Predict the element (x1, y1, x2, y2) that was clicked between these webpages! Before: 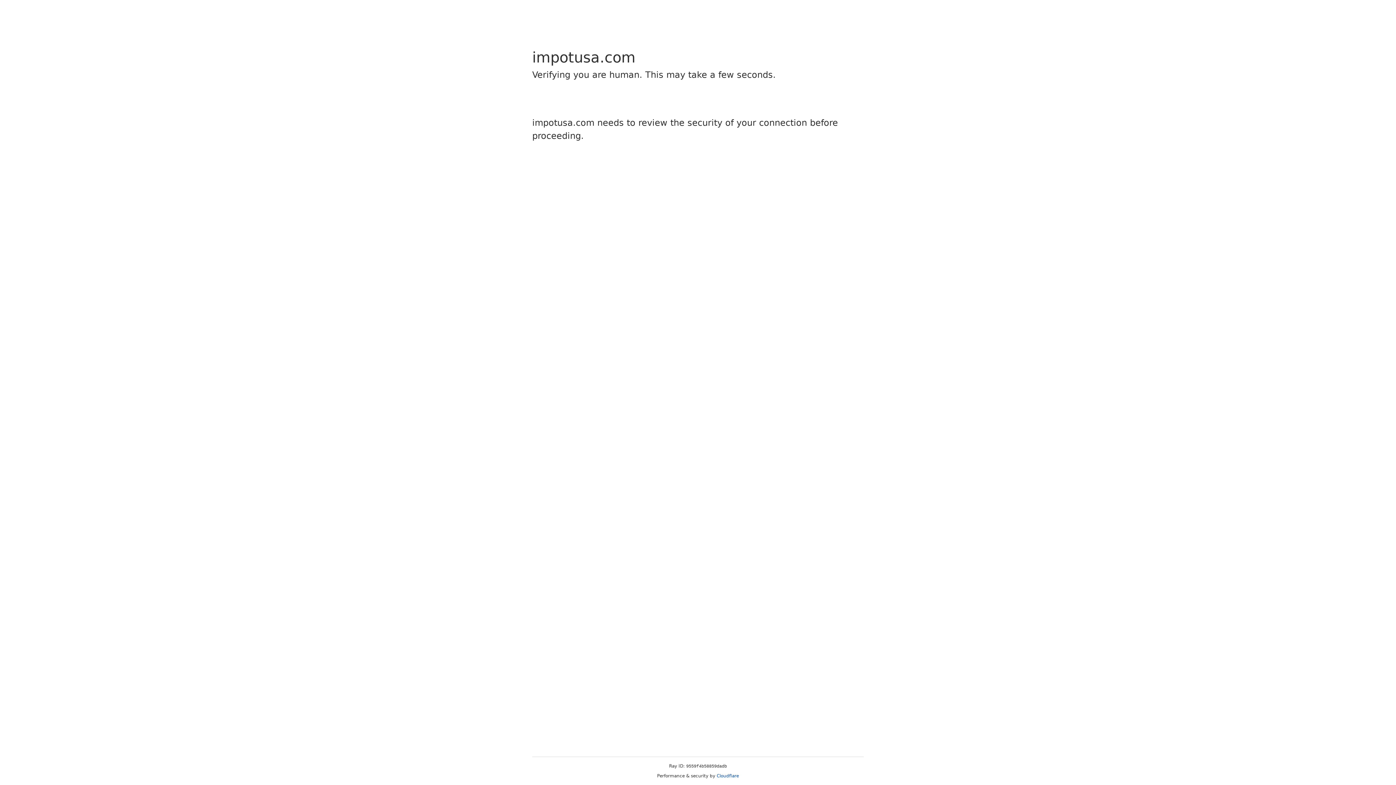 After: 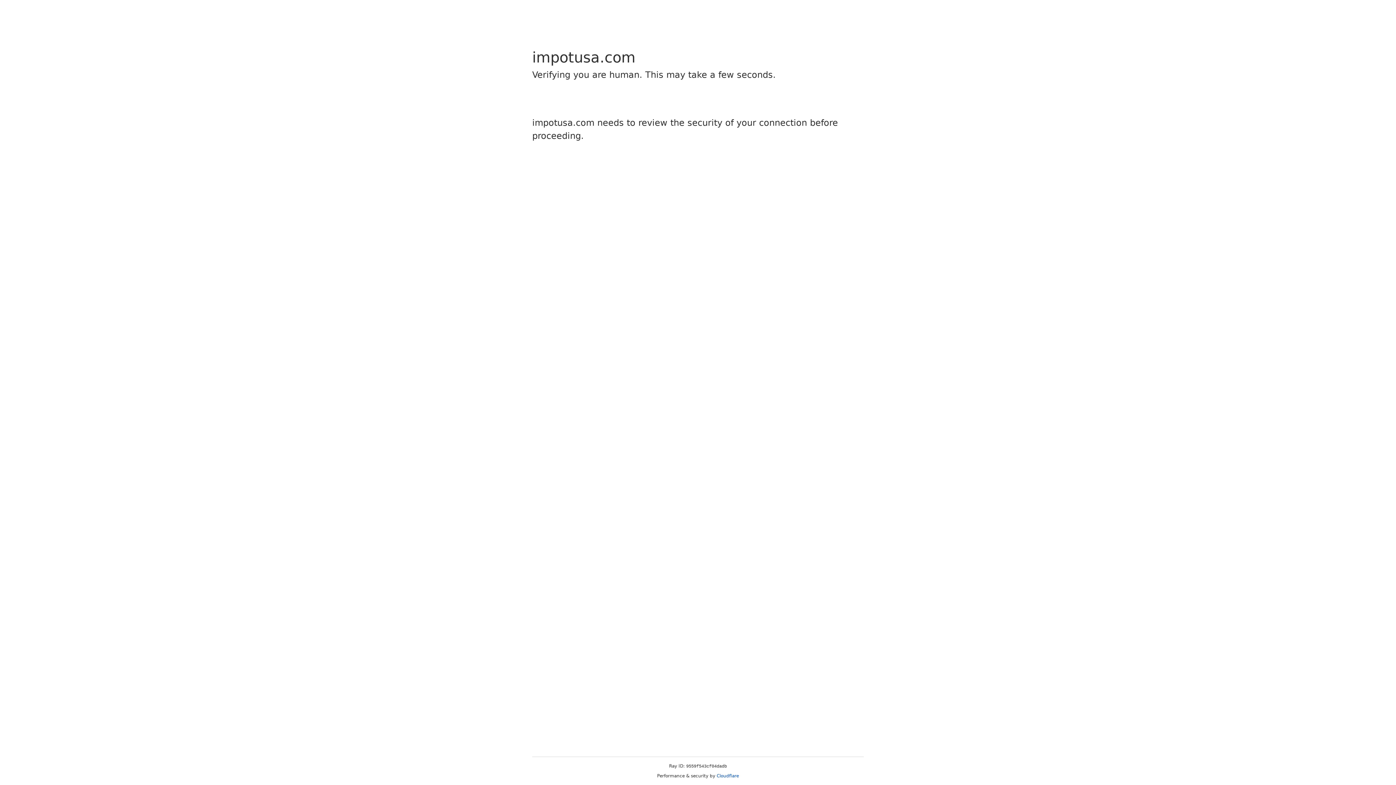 Action: bbox: (716, 773, 739, 778) label: Cloudflare